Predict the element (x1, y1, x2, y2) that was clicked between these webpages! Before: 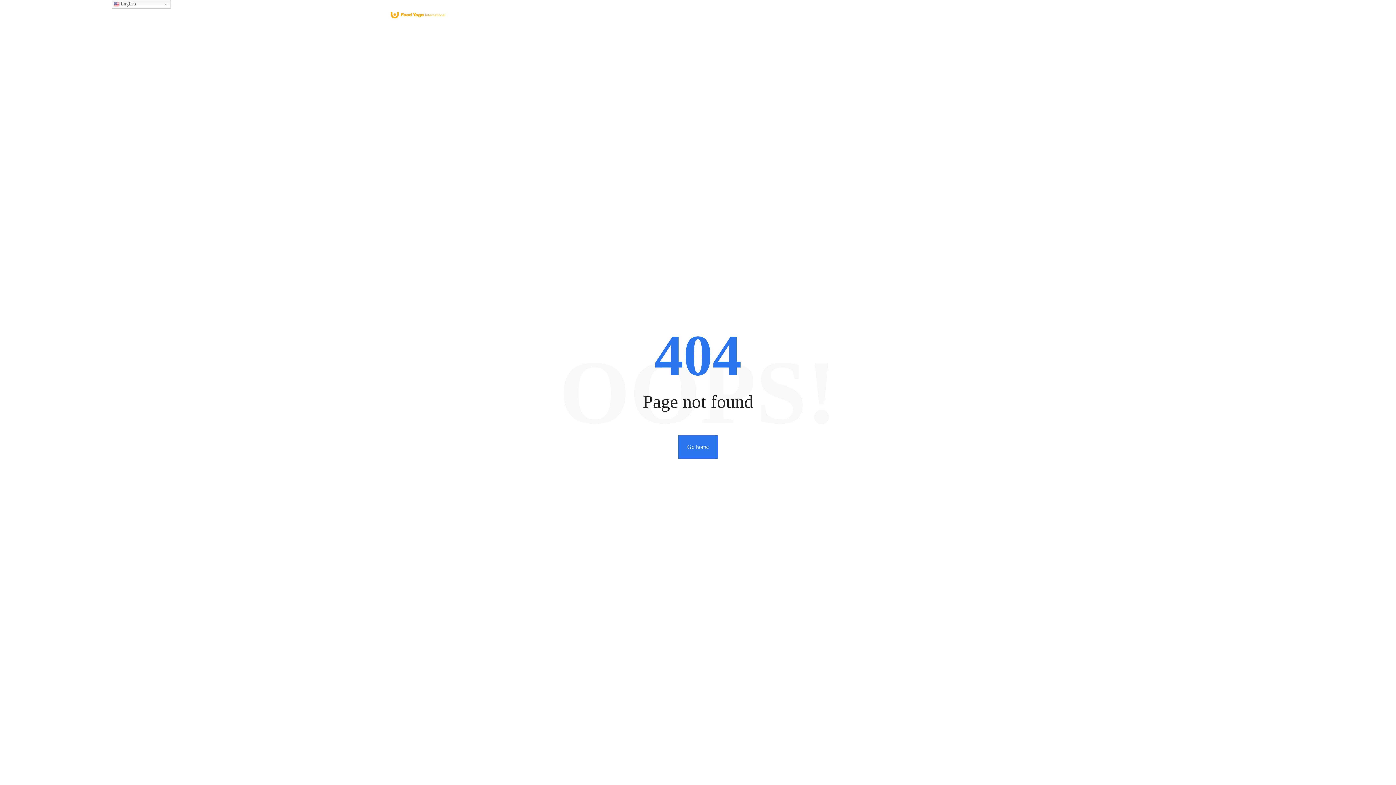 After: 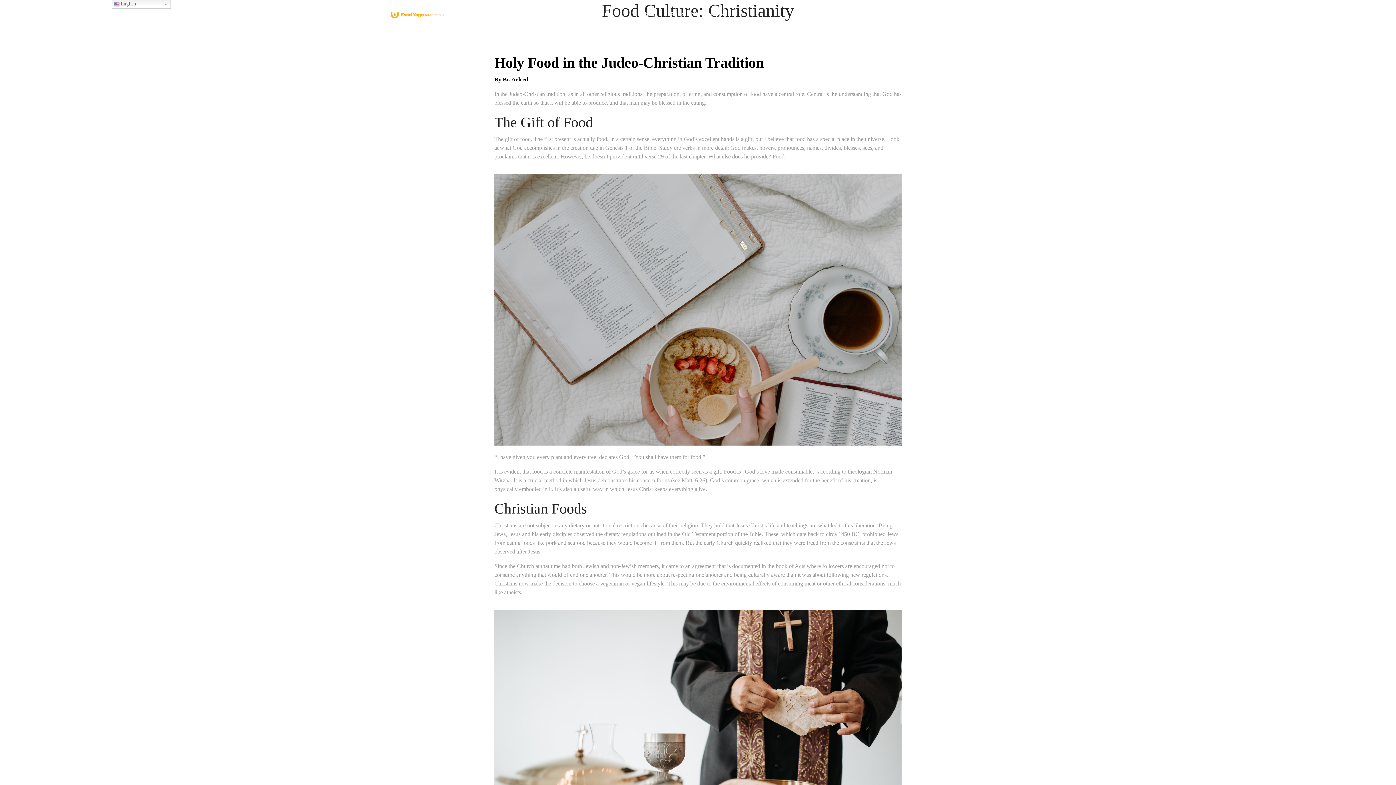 Action: label: Food Culture: Christianity bbox: (601, 319, 661, 325)